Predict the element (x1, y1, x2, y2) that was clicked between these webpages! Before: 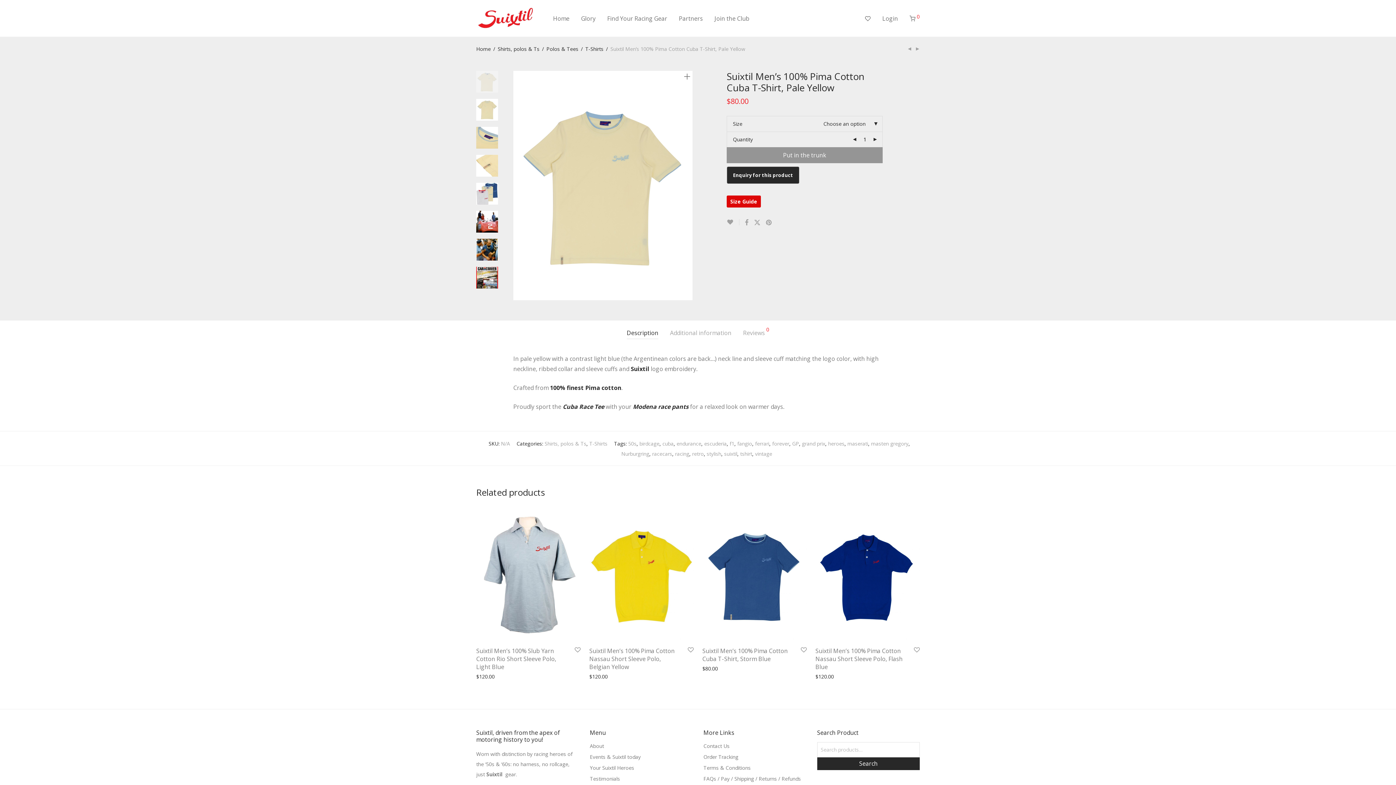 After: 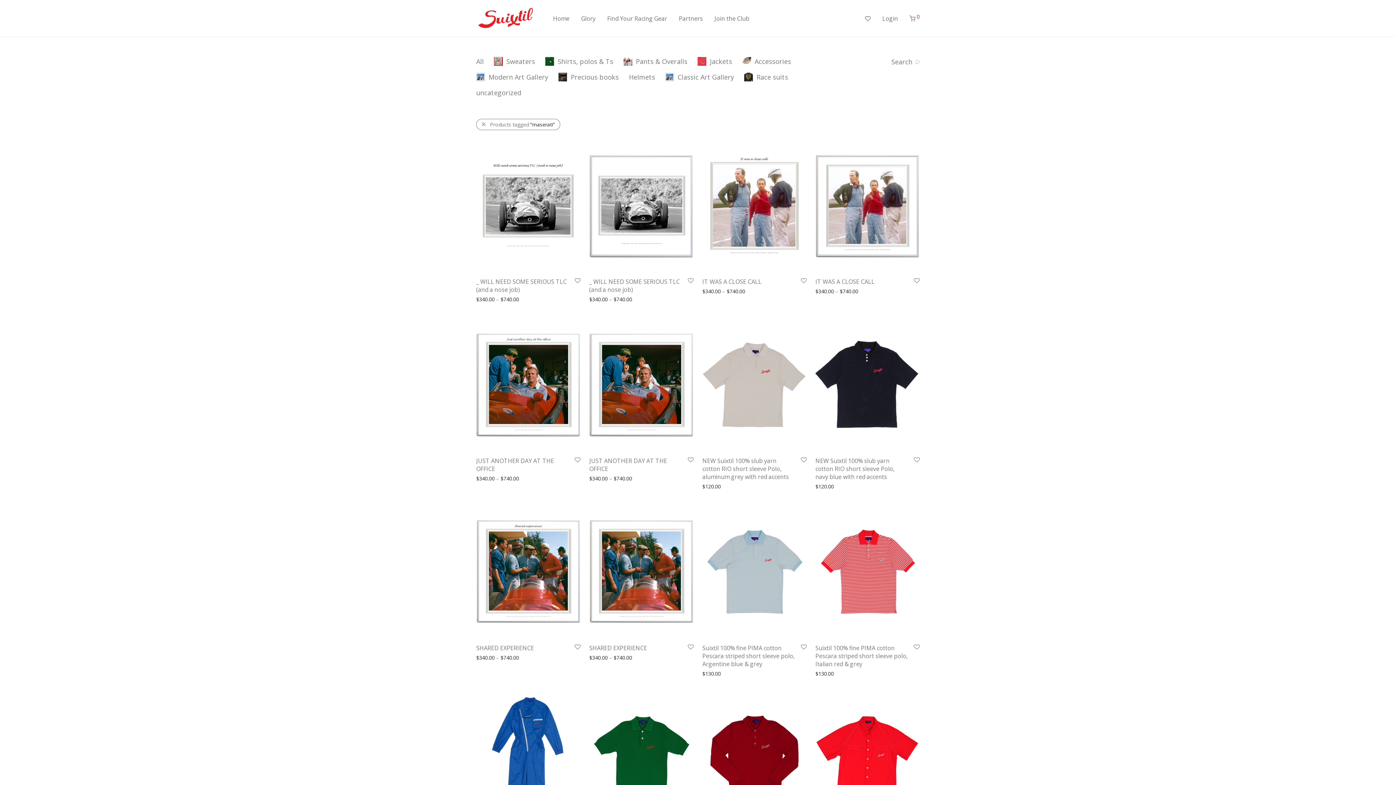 Action: label: maserati bbox: (847, 440, 868, 447)